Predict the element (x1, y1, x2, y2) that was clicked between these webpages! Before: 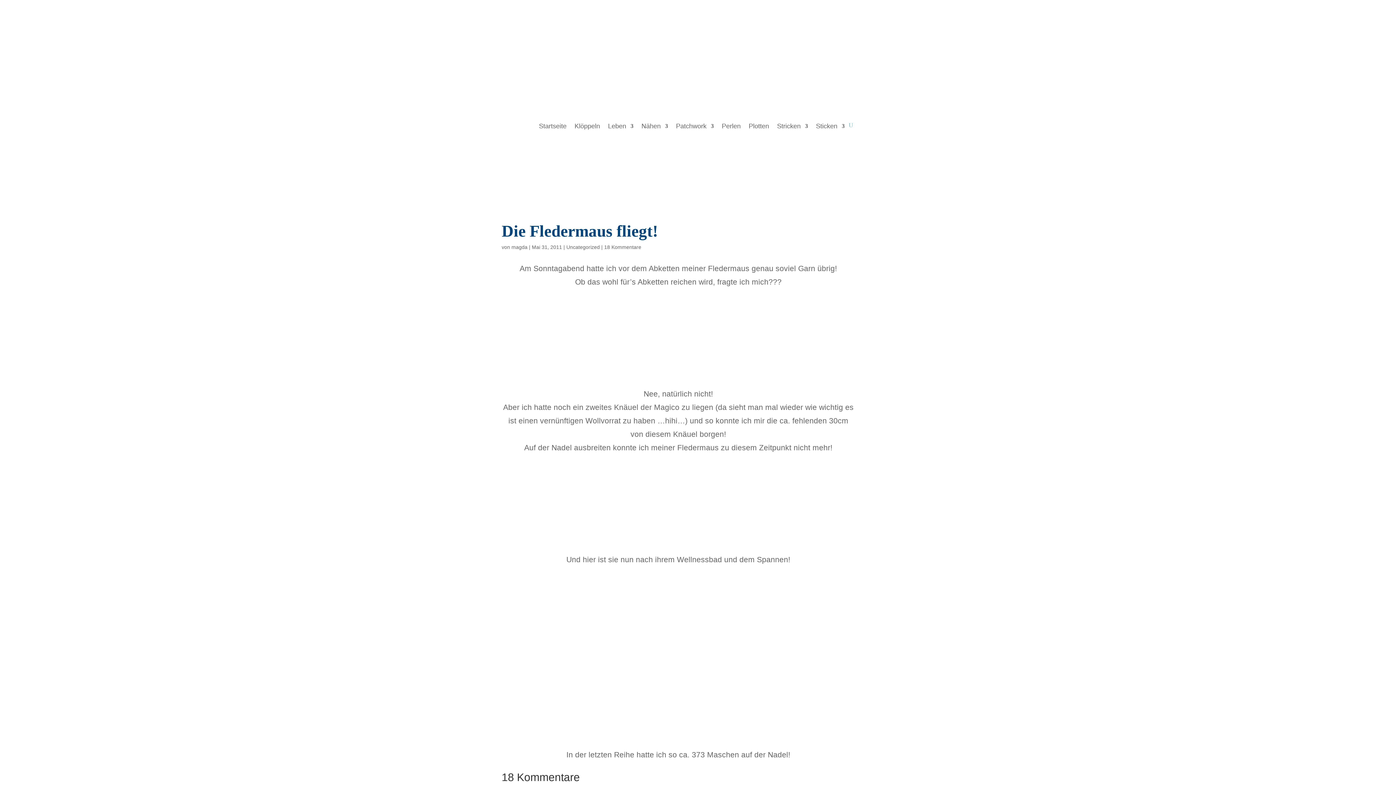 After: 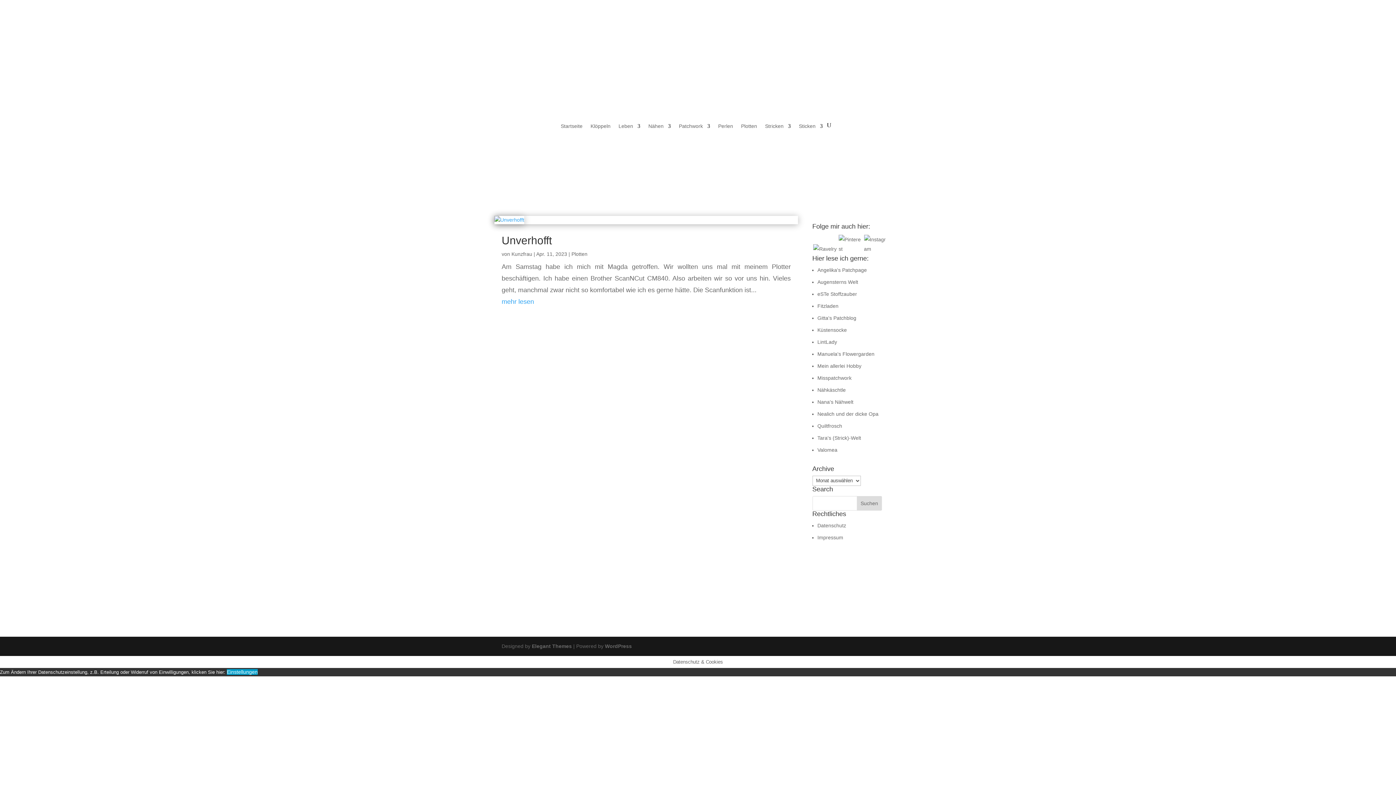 Action: label: Plotten bbox: (748, 123, 769, 139)